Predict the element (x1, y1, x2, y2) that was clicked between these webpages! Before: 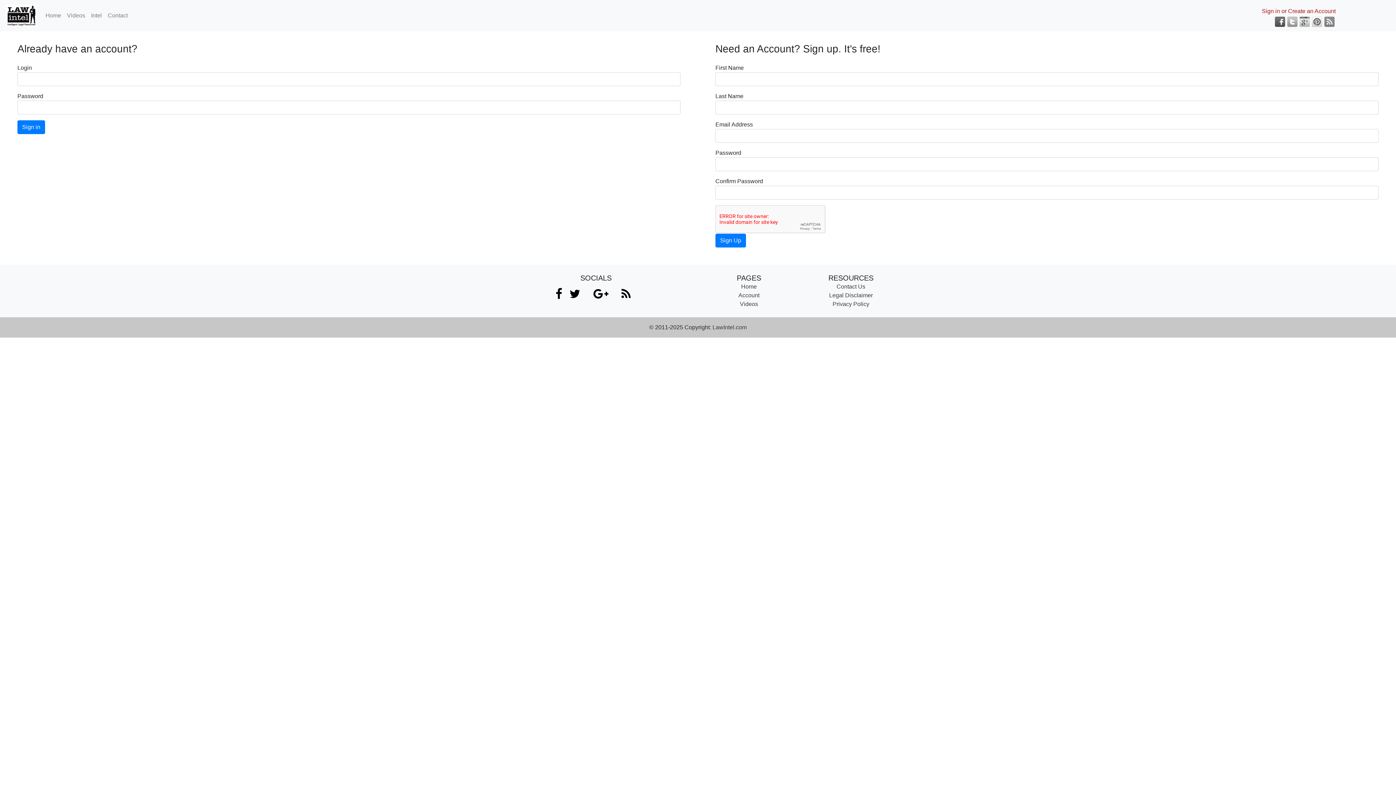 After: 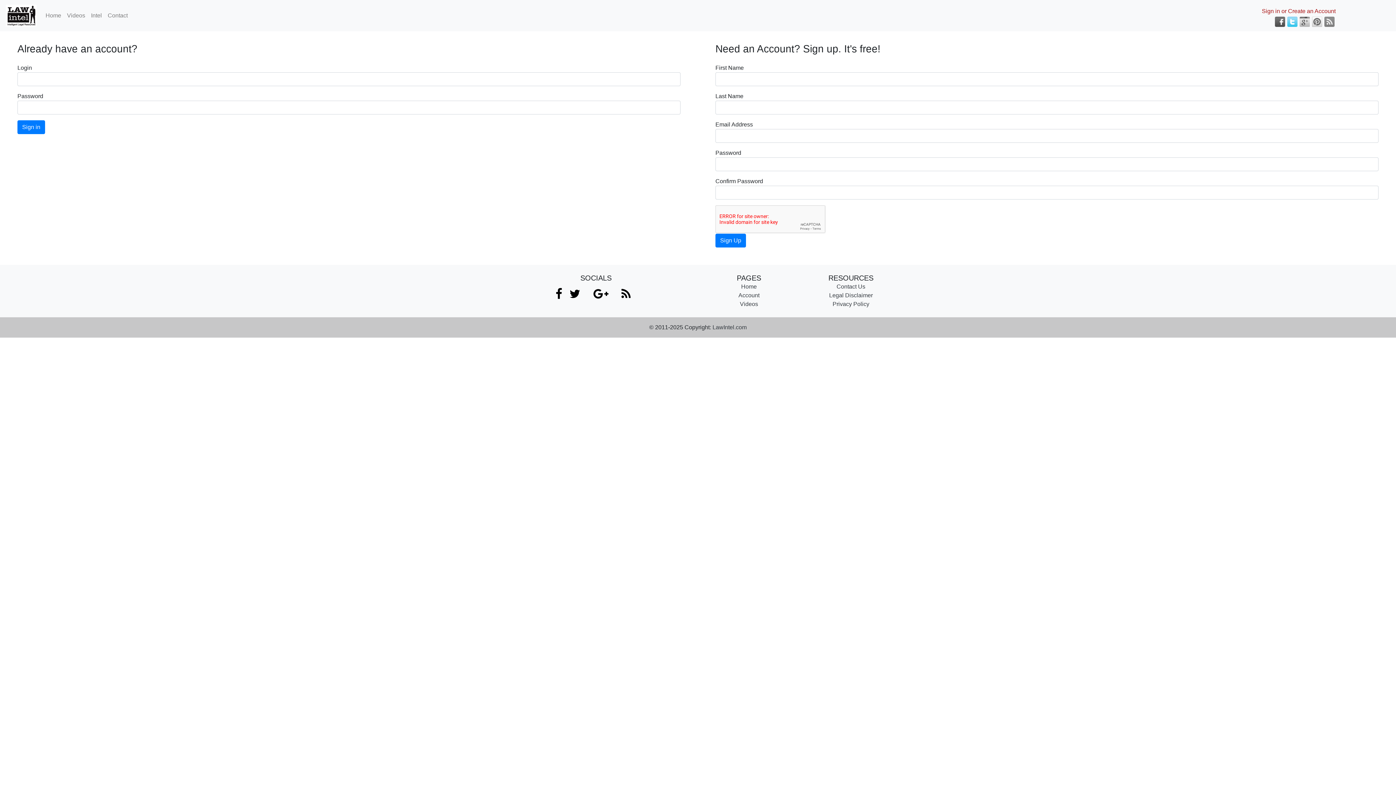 Action: bbox: (1287, 18, 1297, 24)